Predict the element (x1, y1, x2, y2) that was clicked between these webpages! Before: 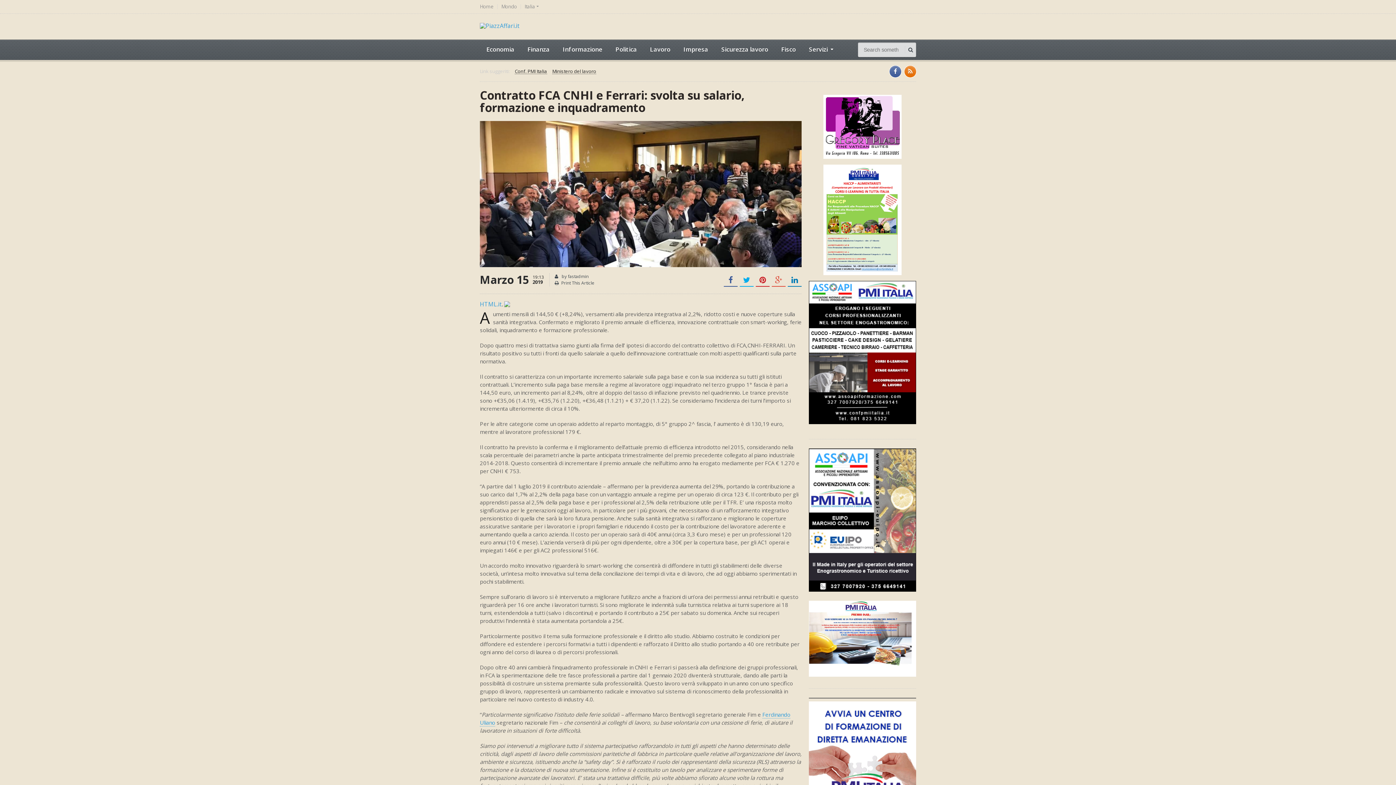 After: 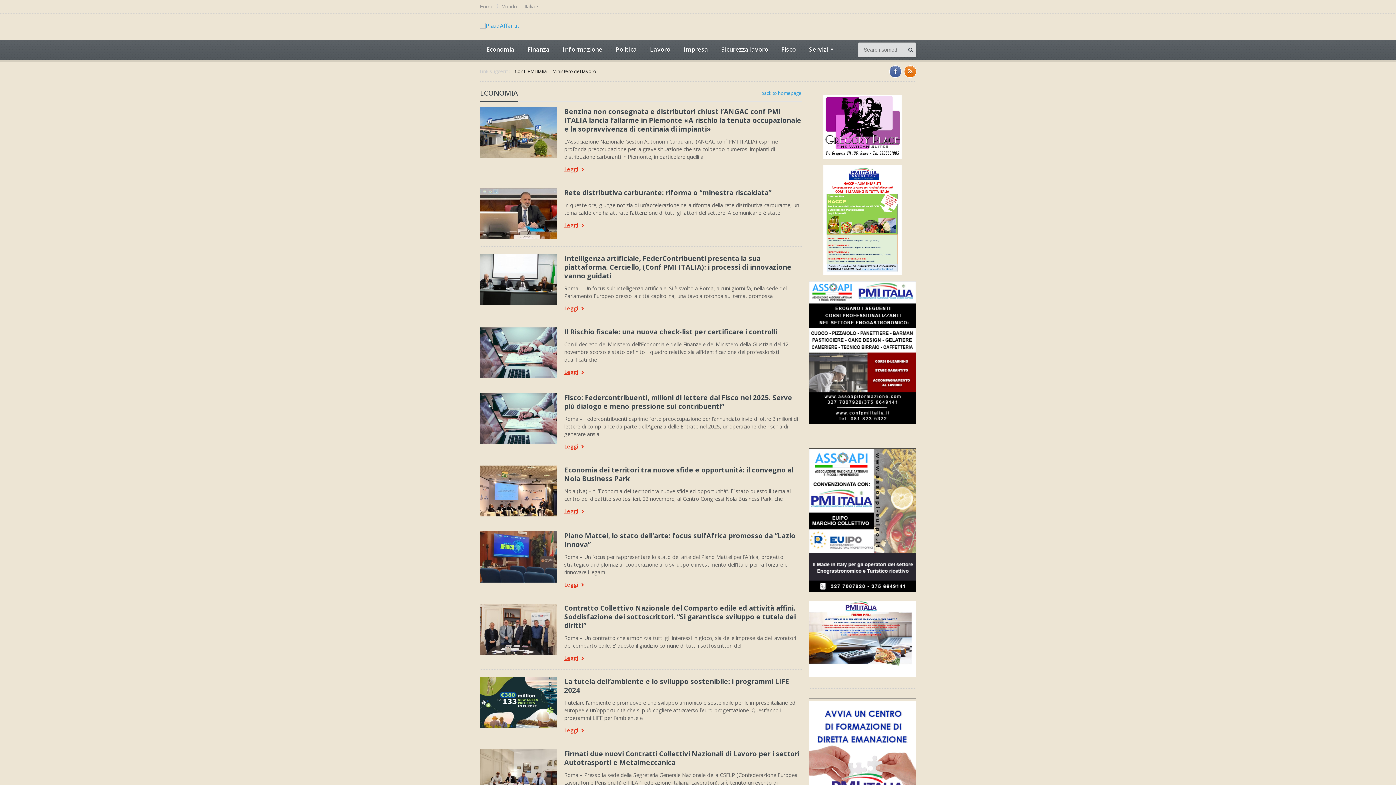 Action: bbox: (480, 39, 521, 60) label: Economia